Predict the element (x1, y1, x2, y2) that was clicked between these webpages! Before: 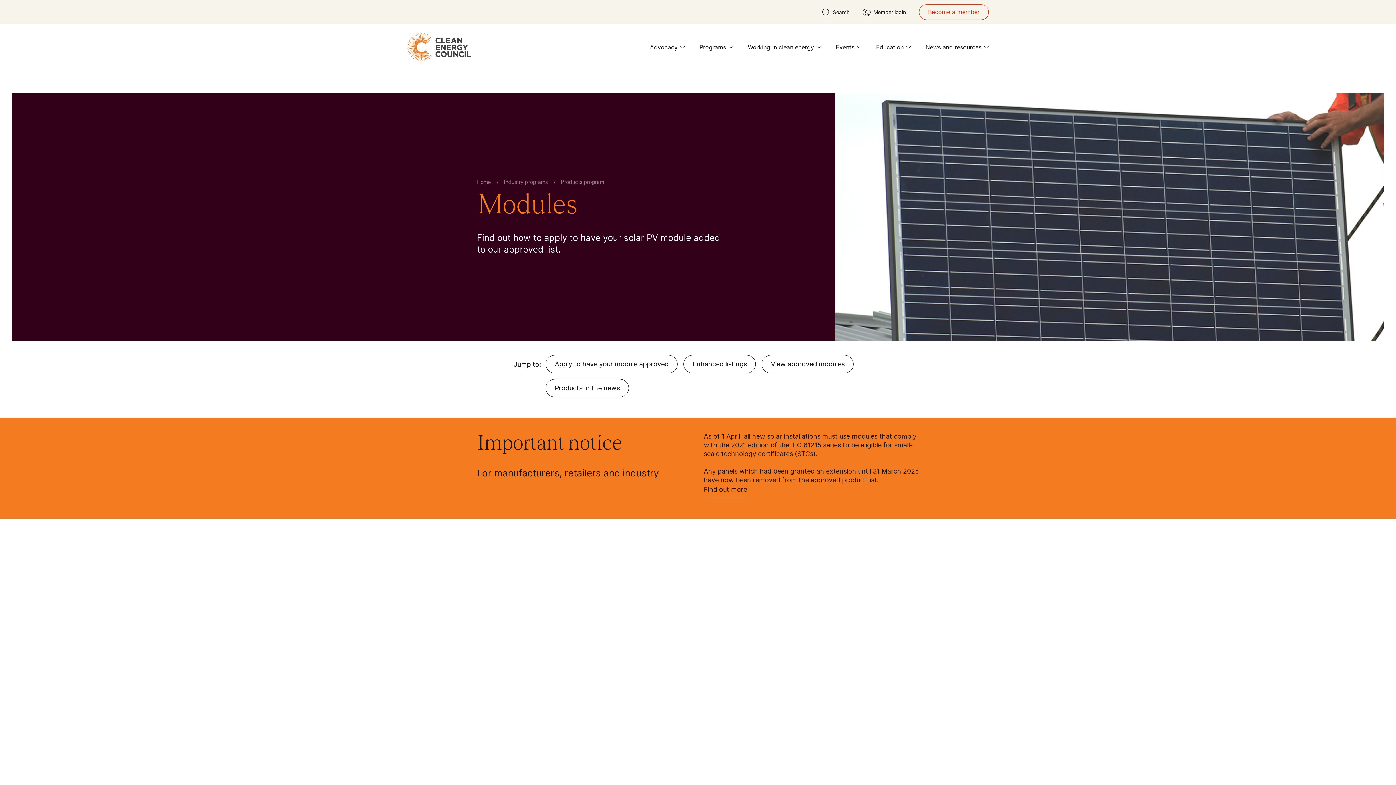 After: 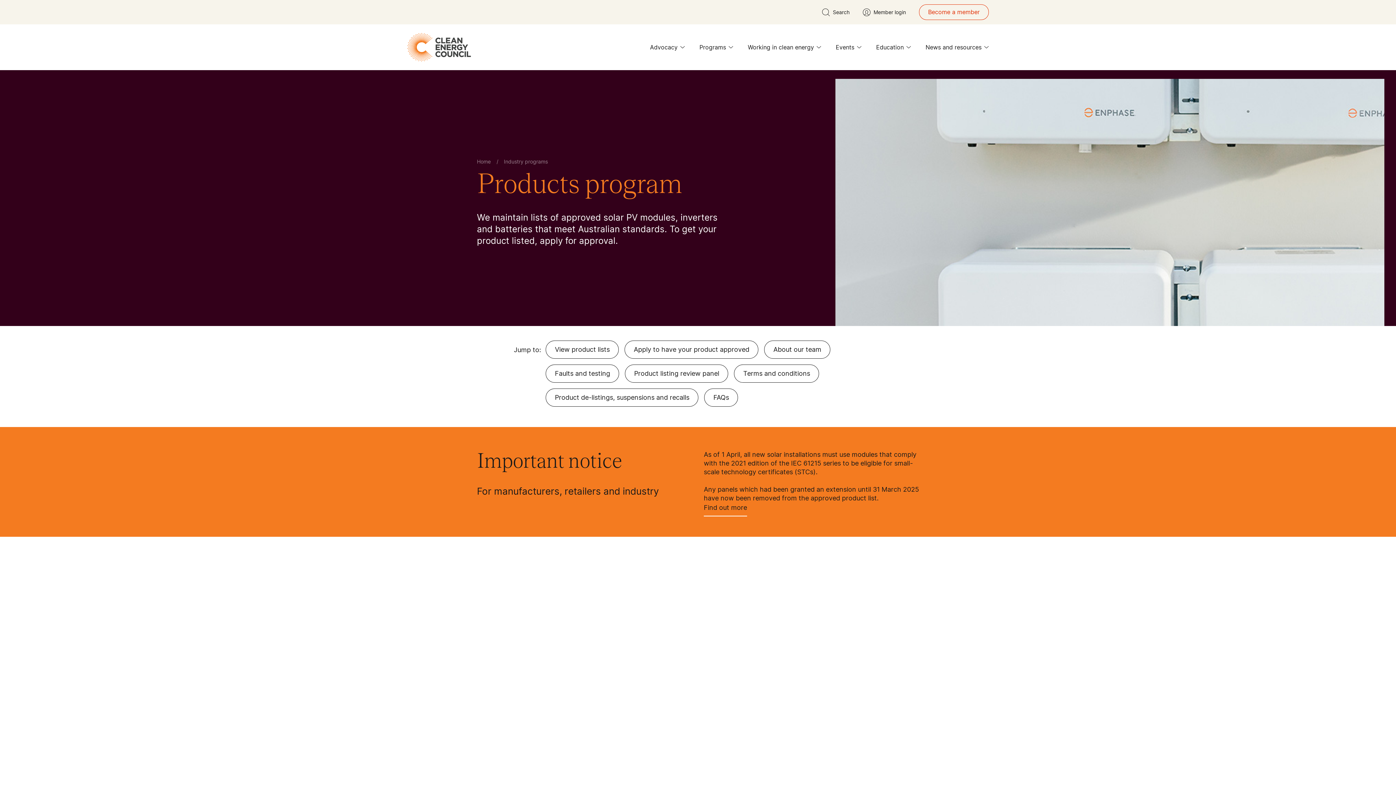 Action: label: /
Products program bbox: (561, 178, 604, 185)